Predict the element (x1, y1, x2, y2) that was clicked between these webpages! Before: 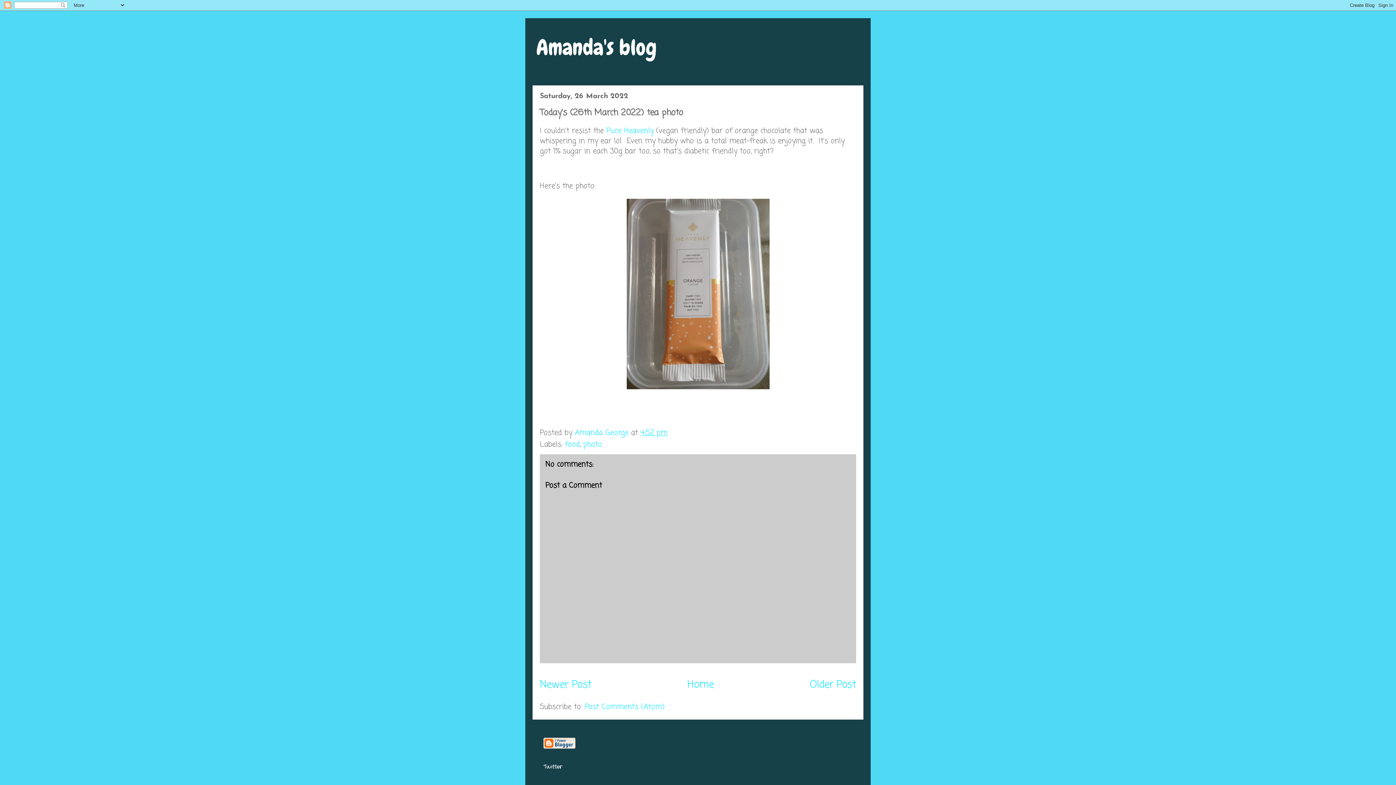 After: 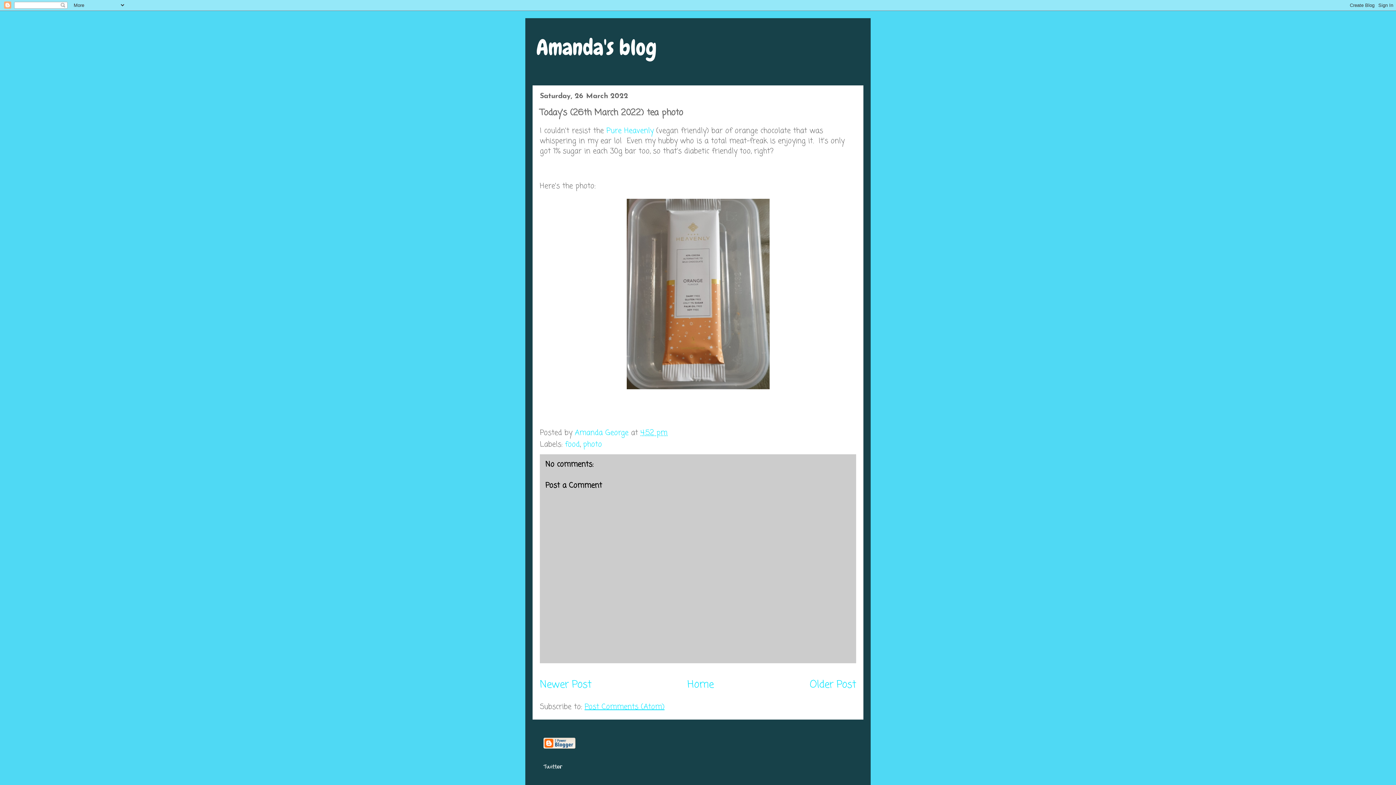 Action: label: Post Comments (Atom) bbox: (584, 701, 664, 713)